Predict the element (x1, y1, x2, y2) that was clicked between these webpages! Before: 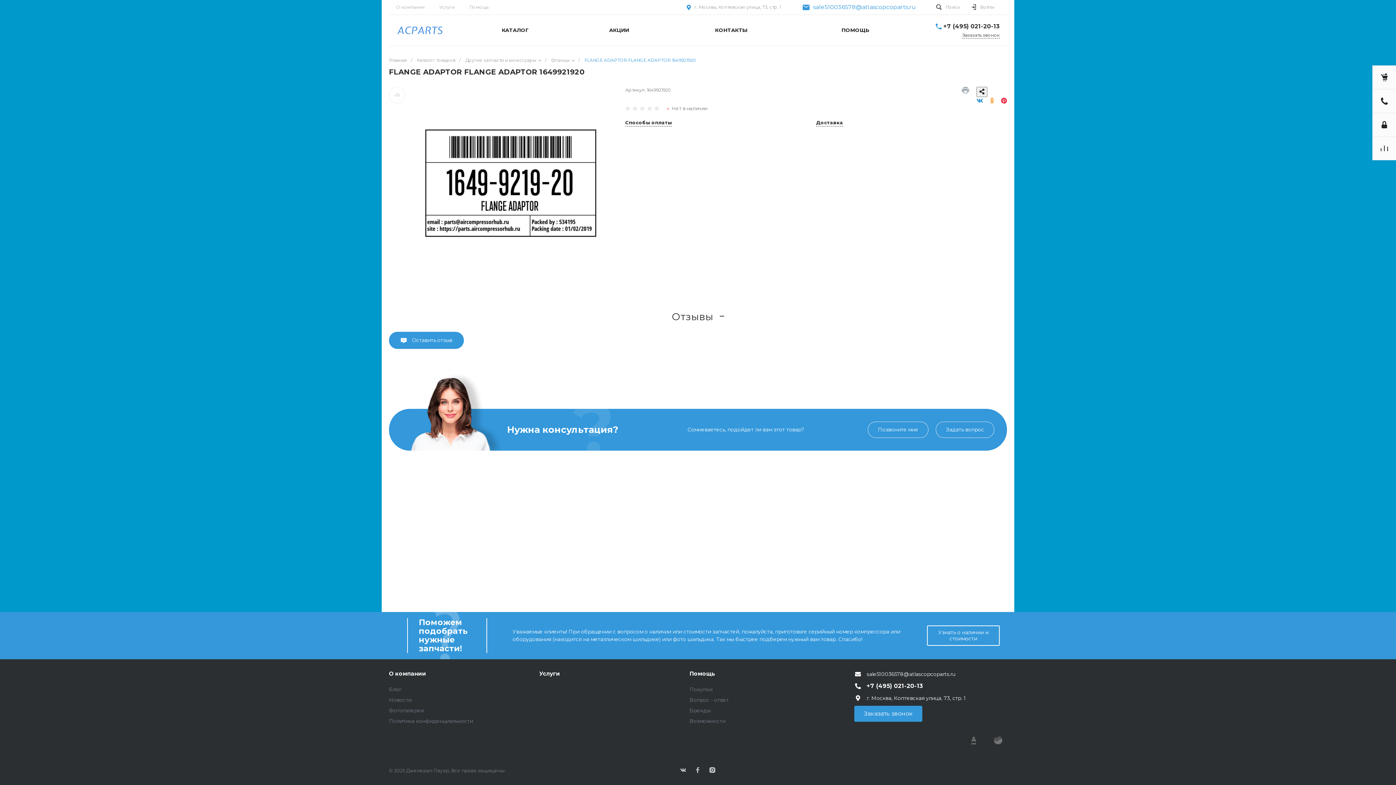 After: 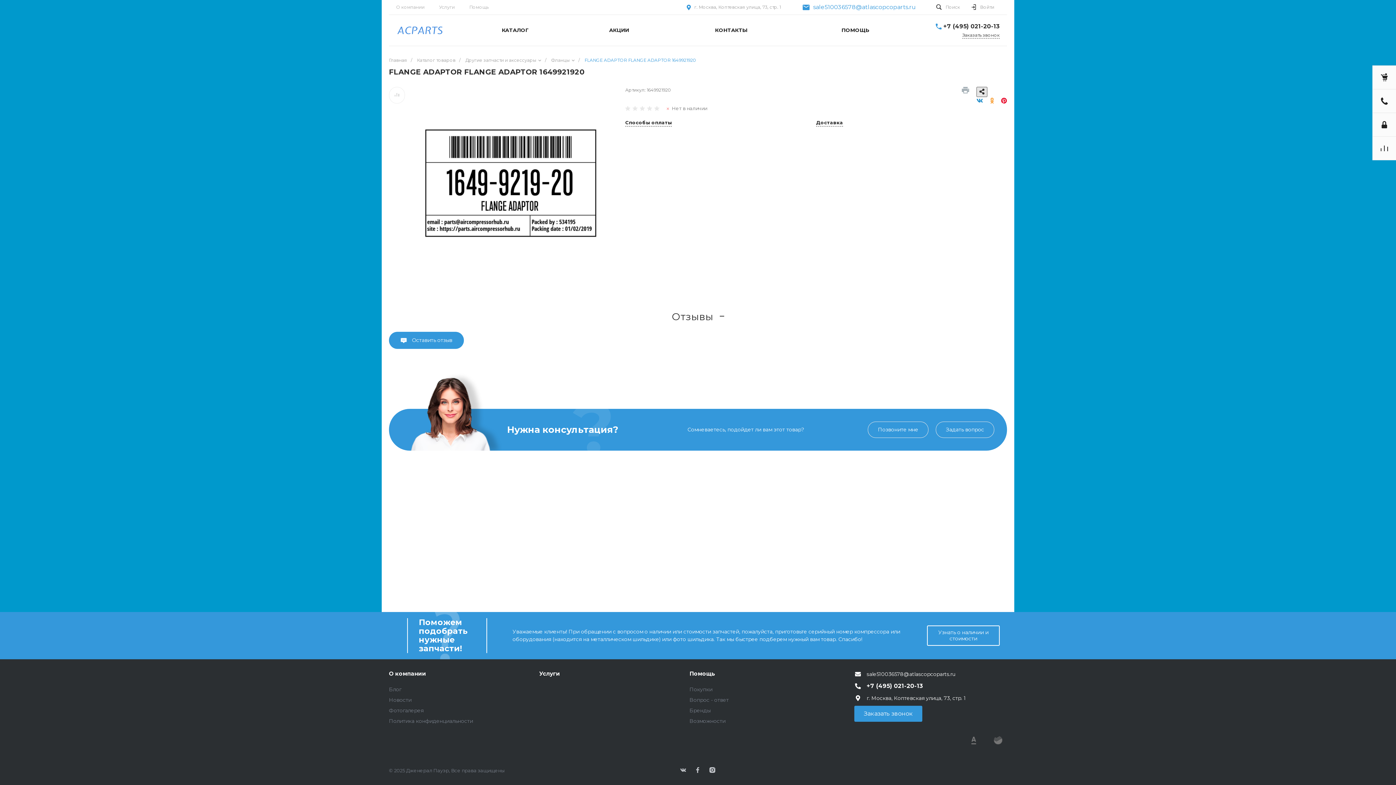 Action: bbox: (976, 86, 987, 97)